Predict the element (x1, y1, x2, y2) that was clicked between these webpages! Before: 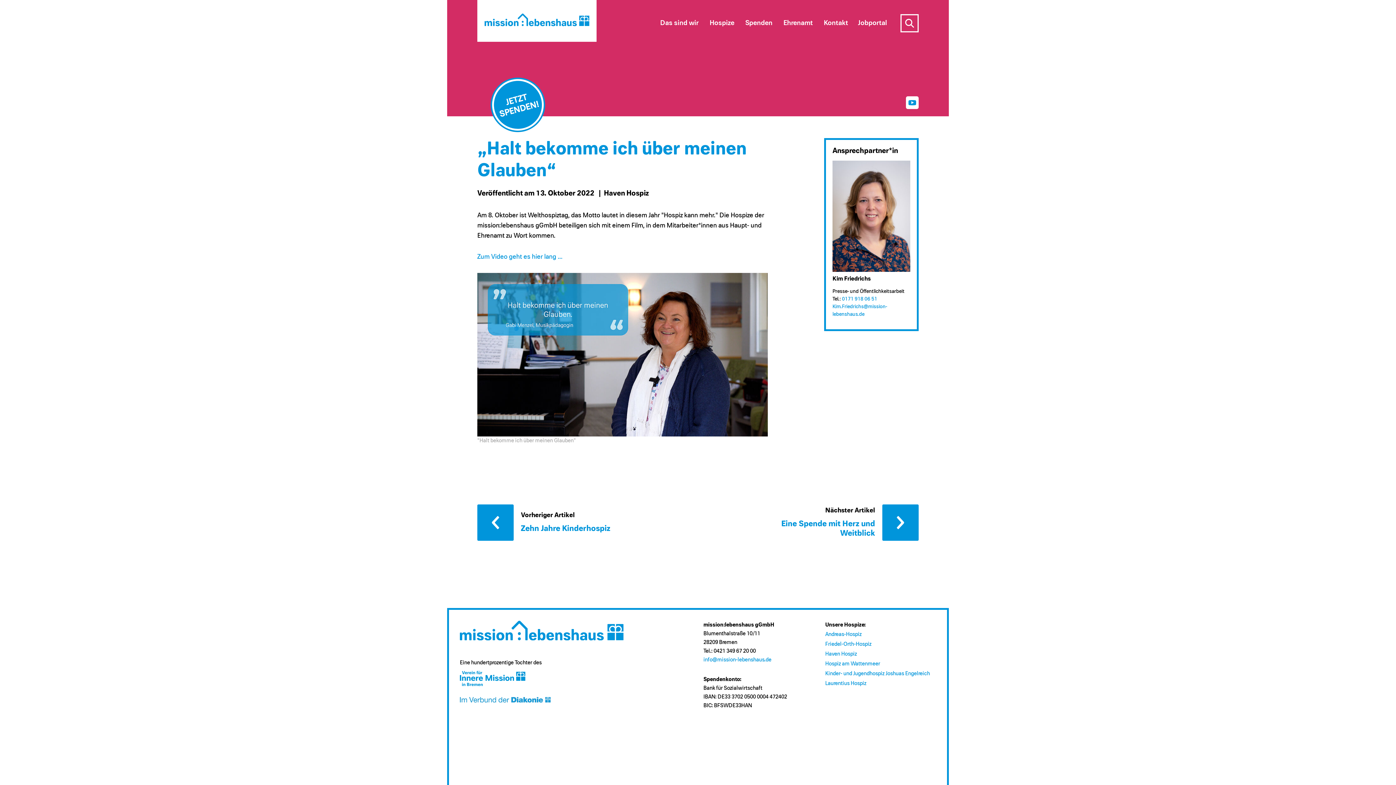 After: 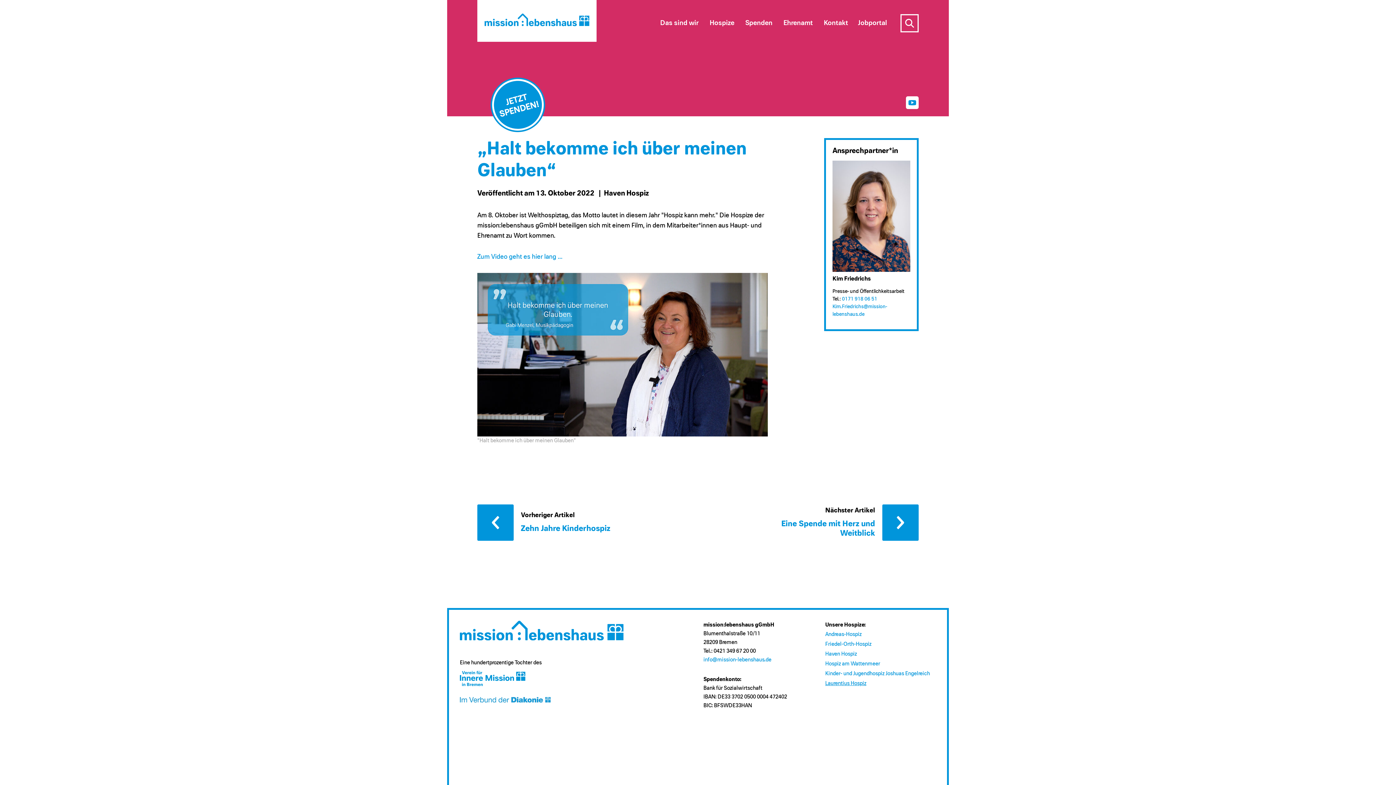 Action: bbox: (825, 681, 866, 686) label: Laurentius Hospiz